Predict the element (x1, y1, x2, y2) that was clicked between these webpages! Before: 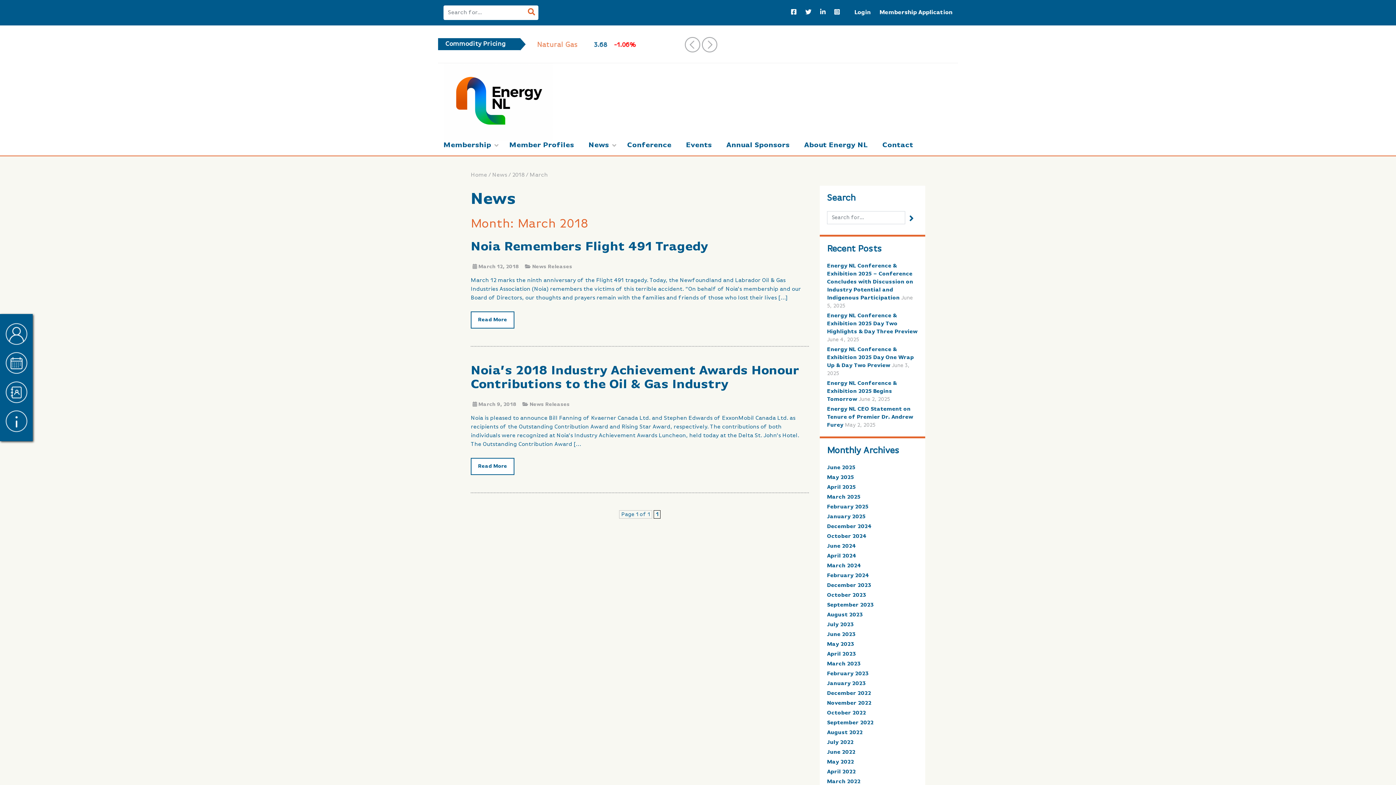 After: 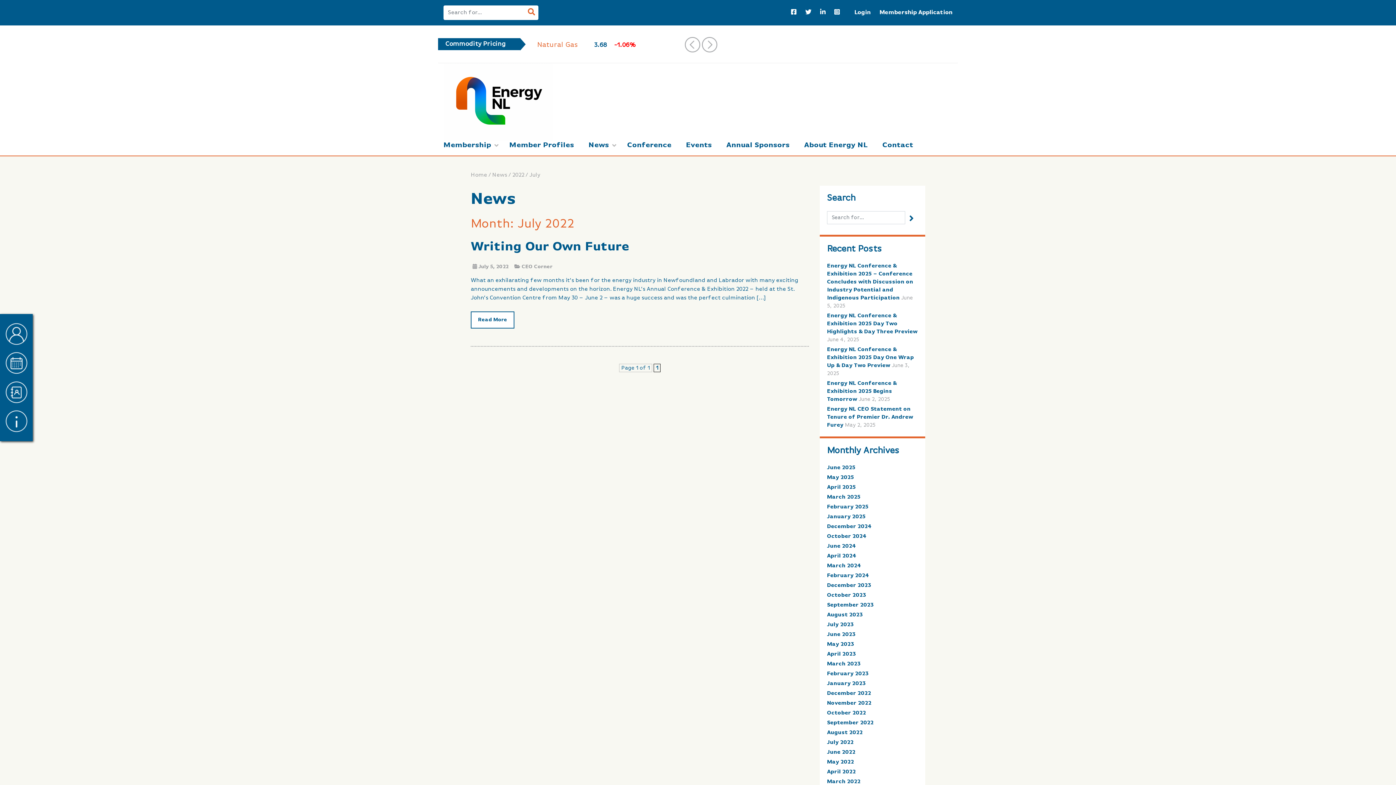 Action: label: July 2022 bbox: (827, 739, 853, 745)